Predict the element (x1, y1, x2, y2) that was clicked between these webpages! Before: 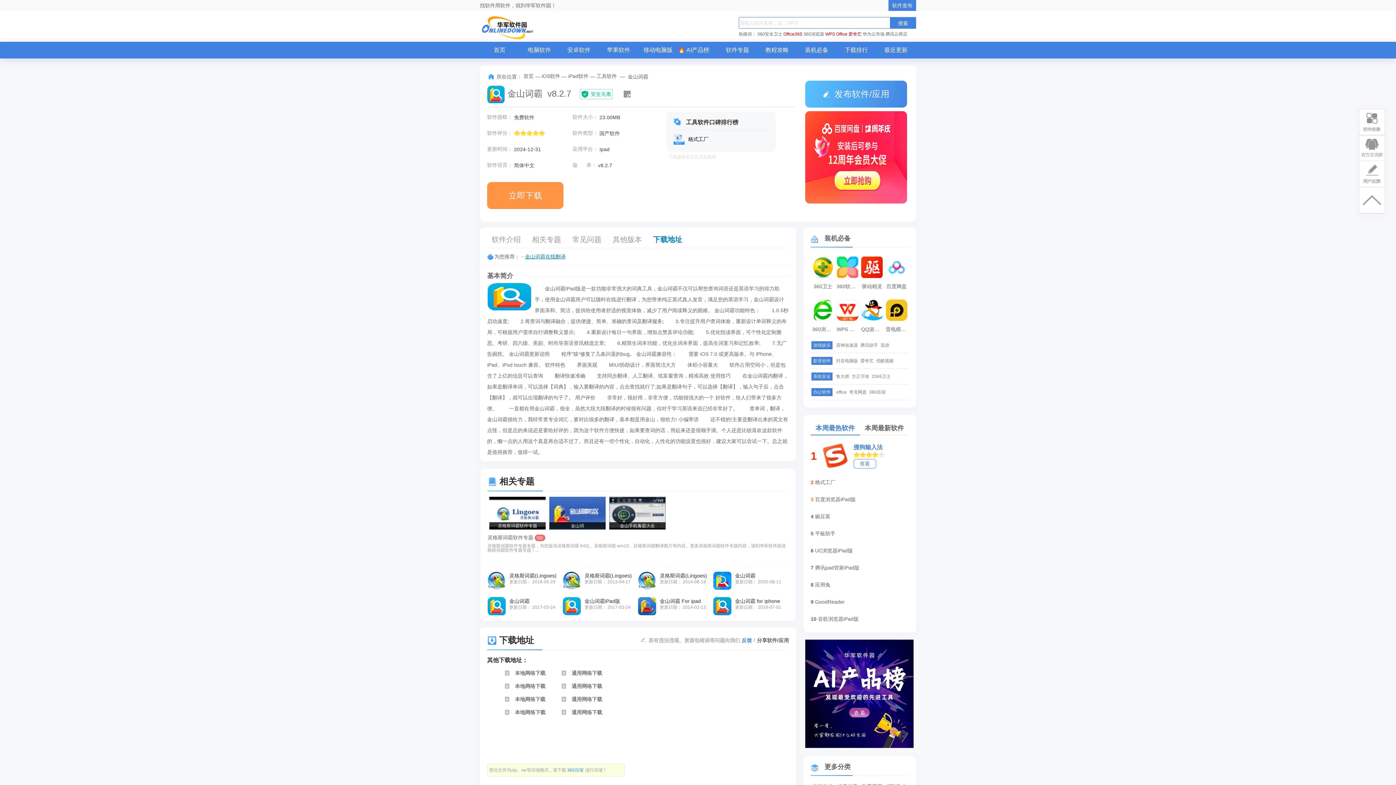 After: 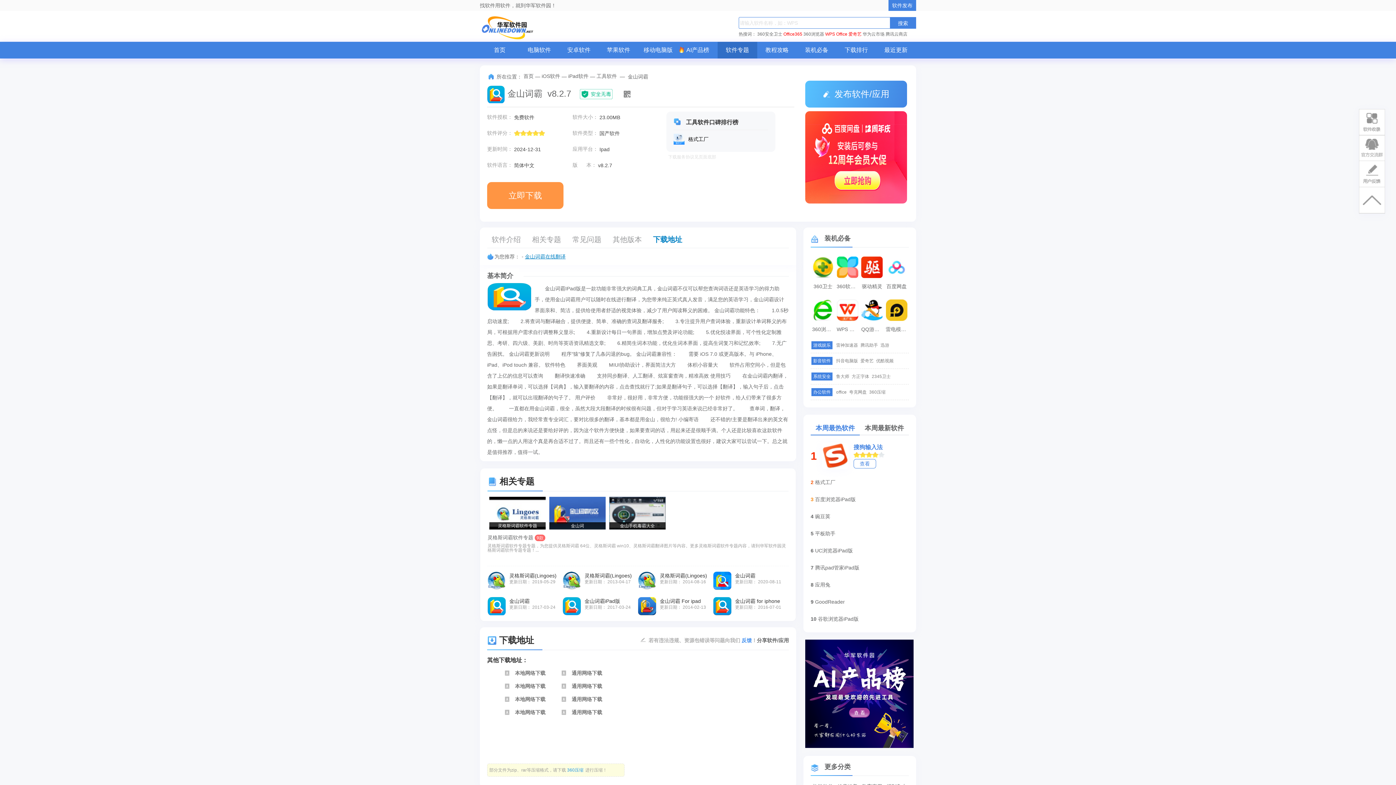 Action: label: 软件专题 bbox: (726, 46, 749, 53)